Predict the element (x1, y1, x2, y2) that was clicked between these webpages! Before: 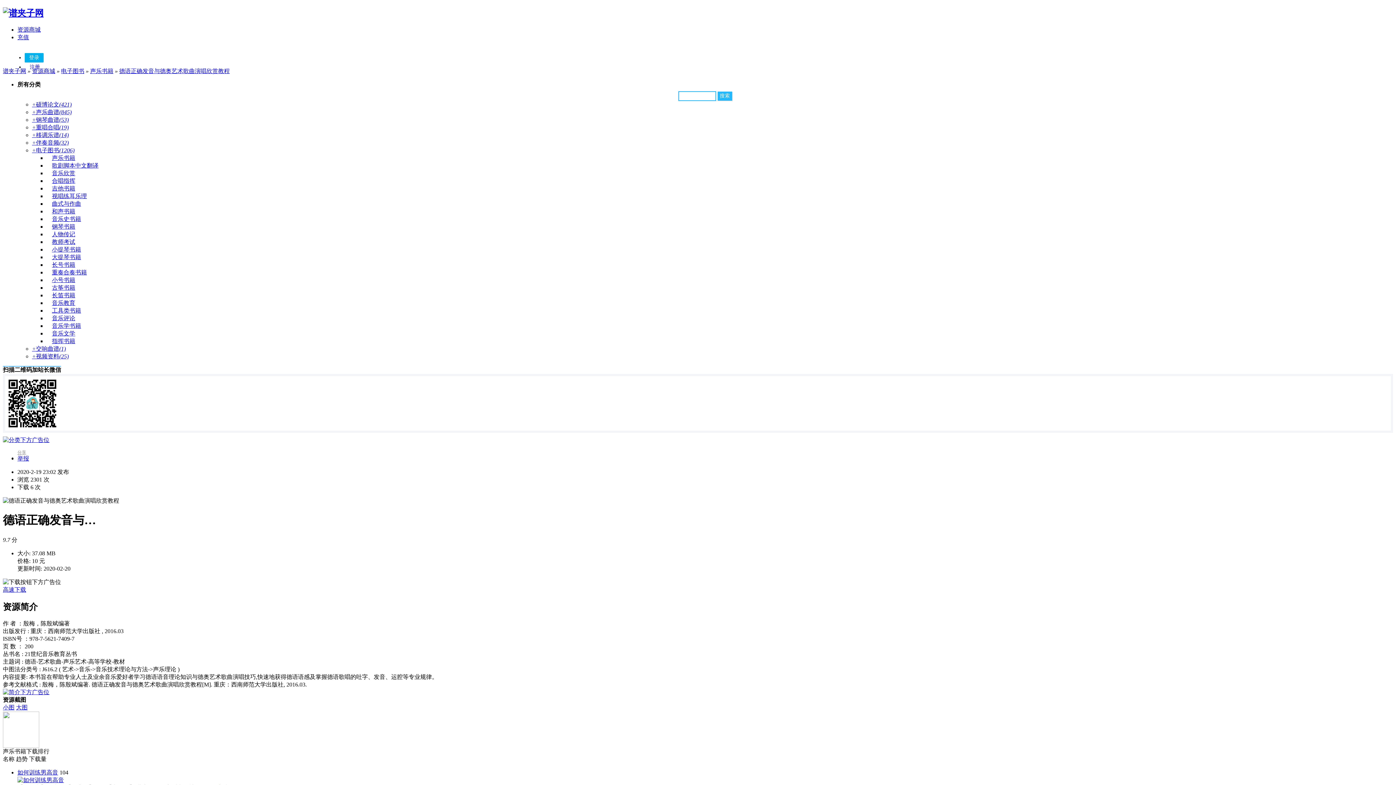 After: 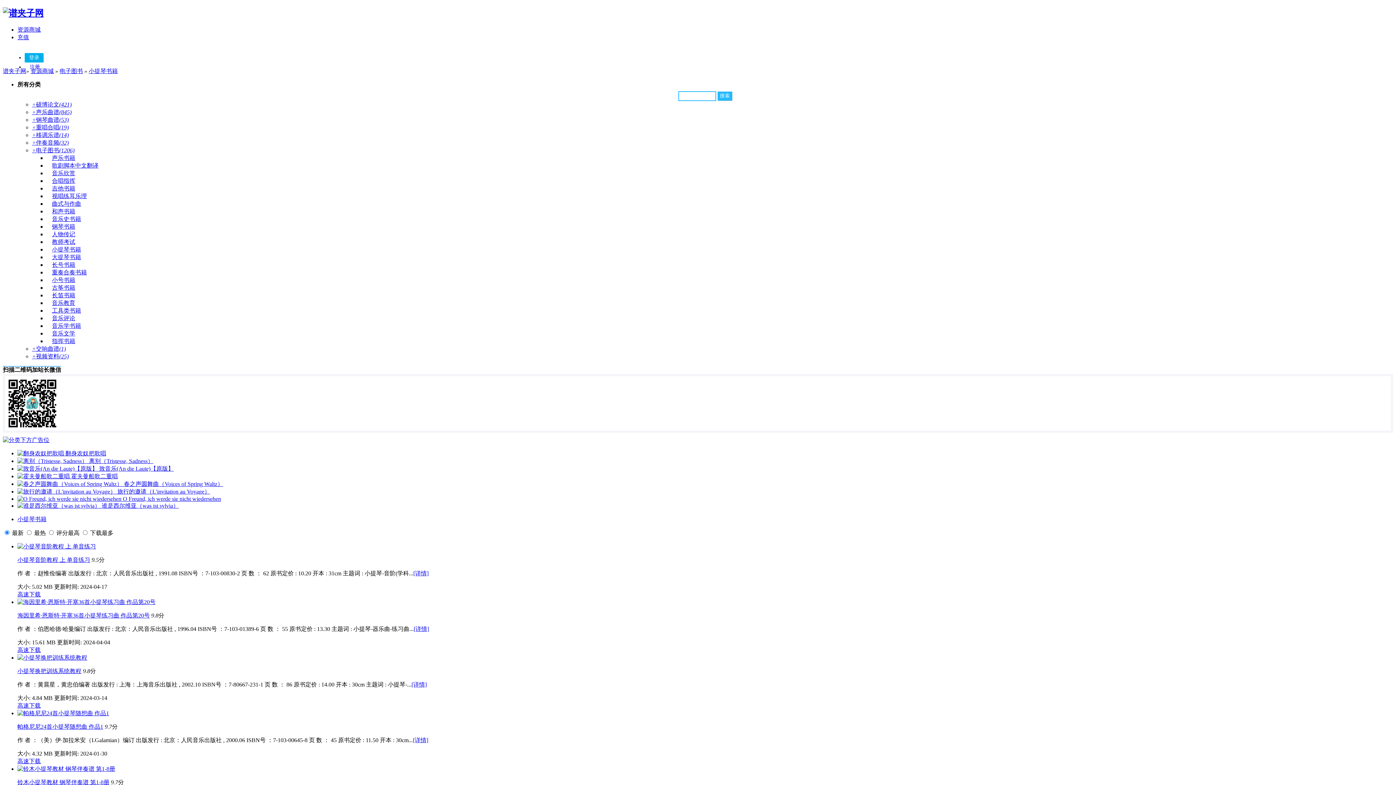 Action: label: 小提琴书籍 bbox: (52, 246, 81, 252)